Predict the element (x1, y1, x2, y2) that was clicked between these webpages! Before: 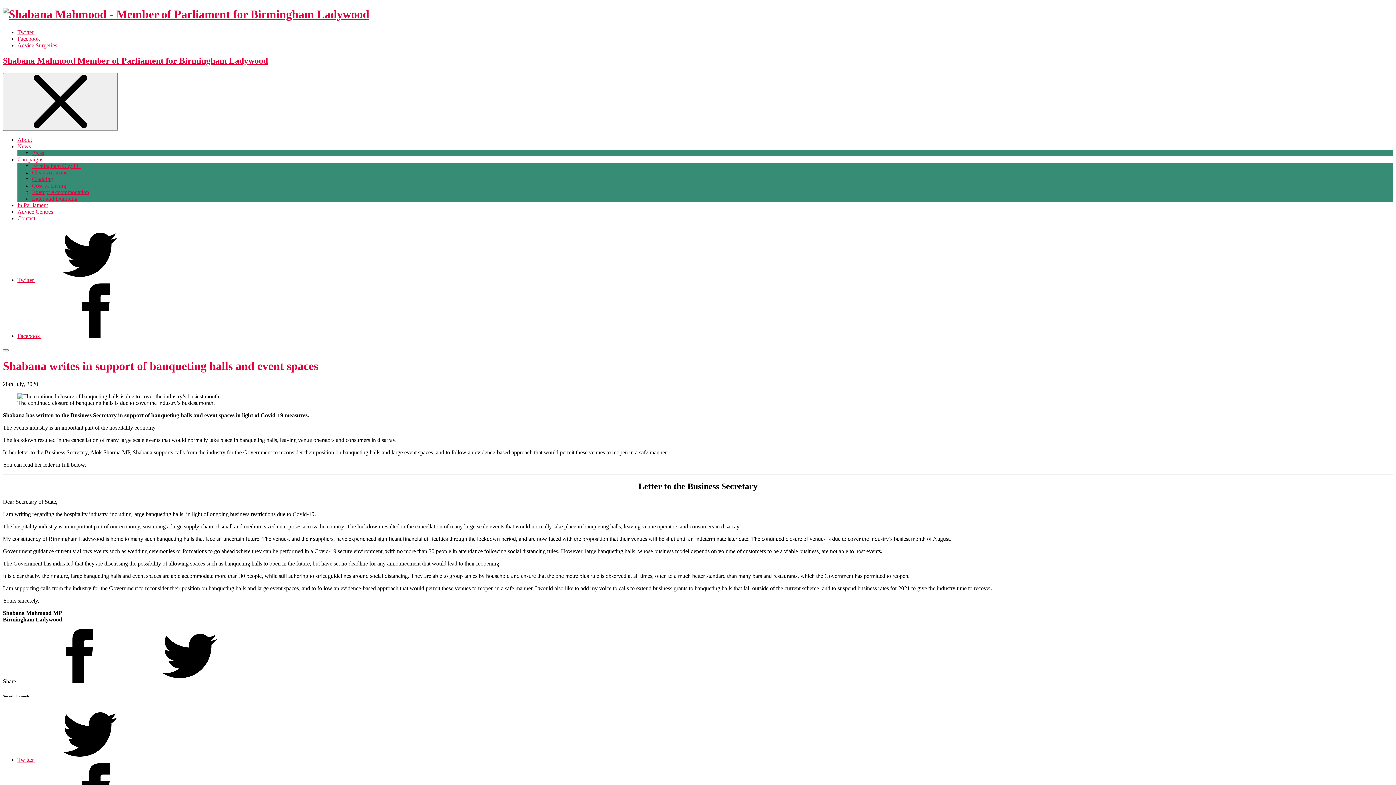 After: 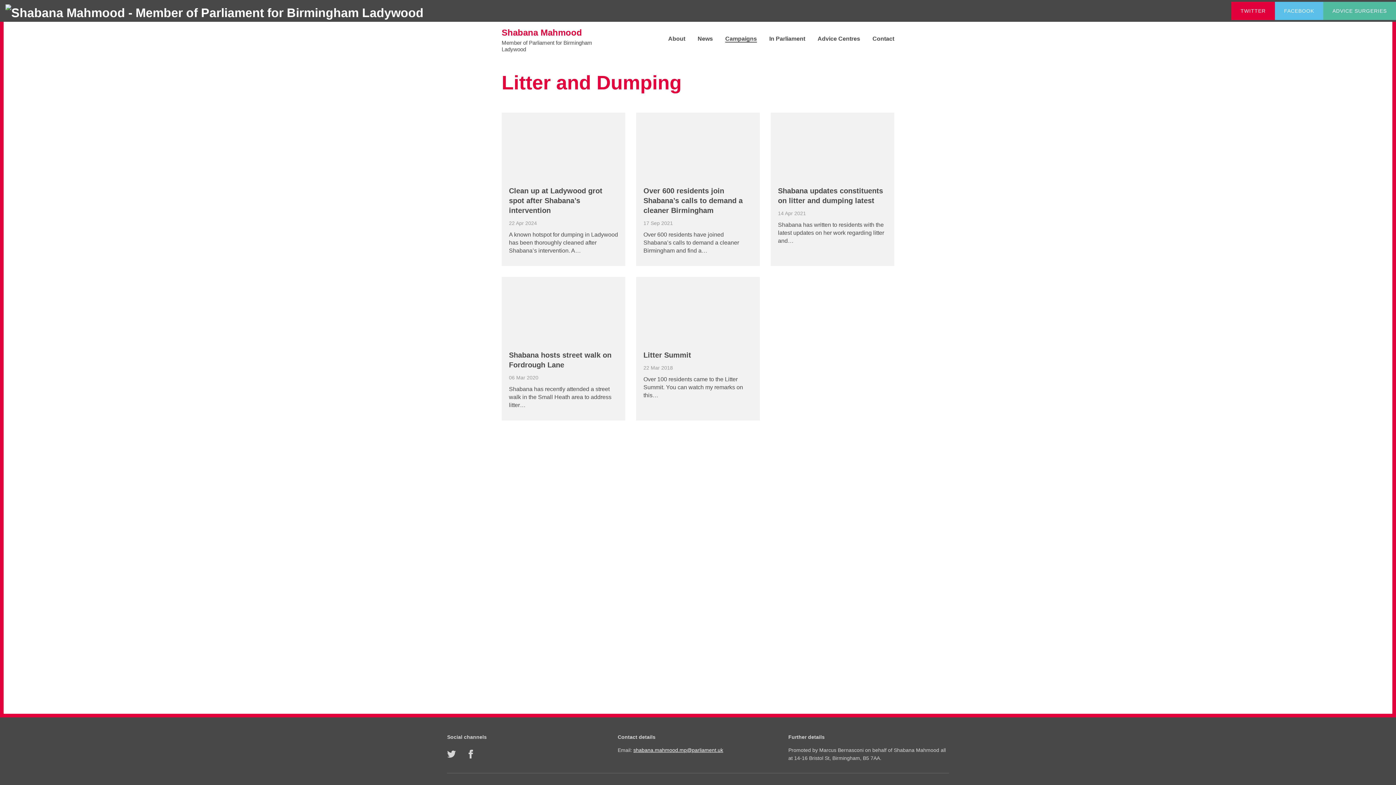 Action: label: Litter and Dumping bbox: (32, 195, 77, 201)